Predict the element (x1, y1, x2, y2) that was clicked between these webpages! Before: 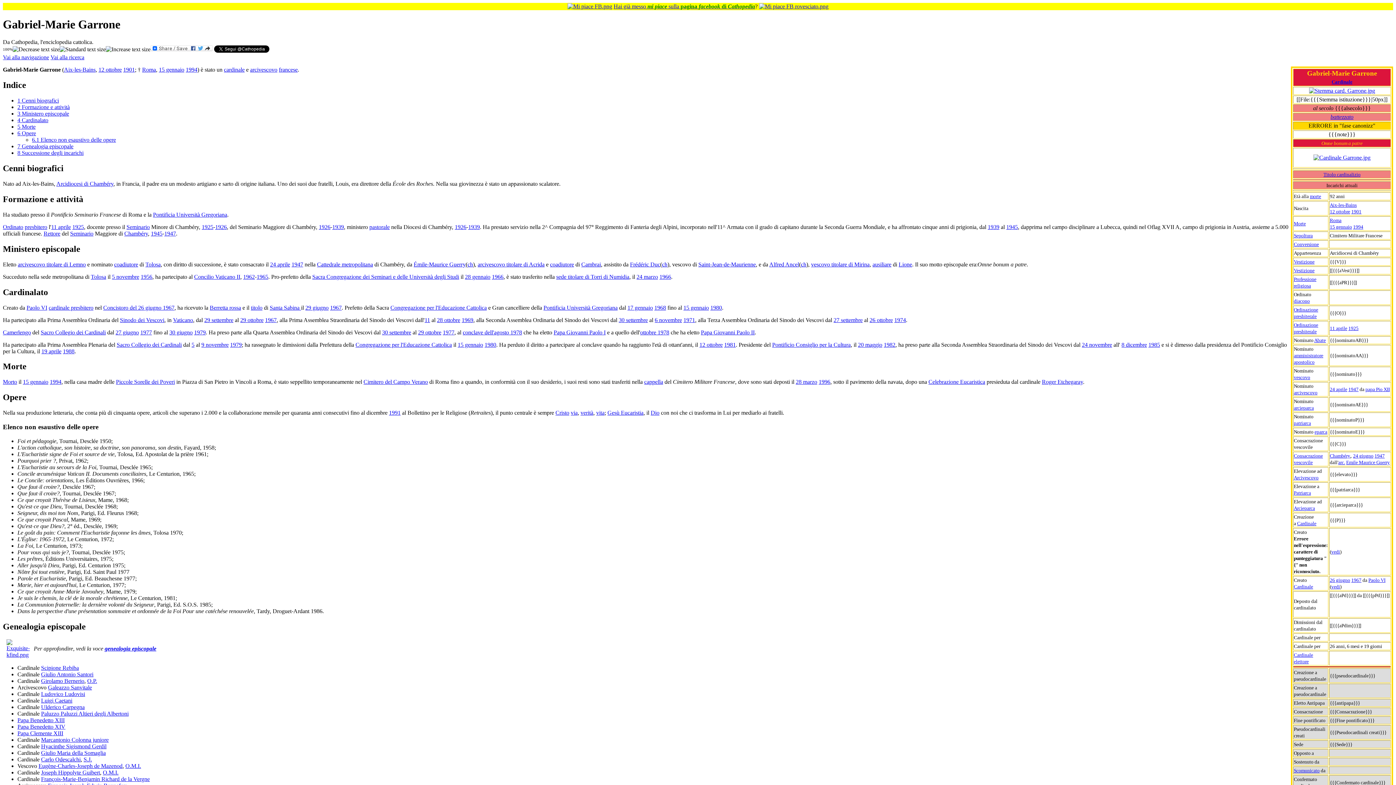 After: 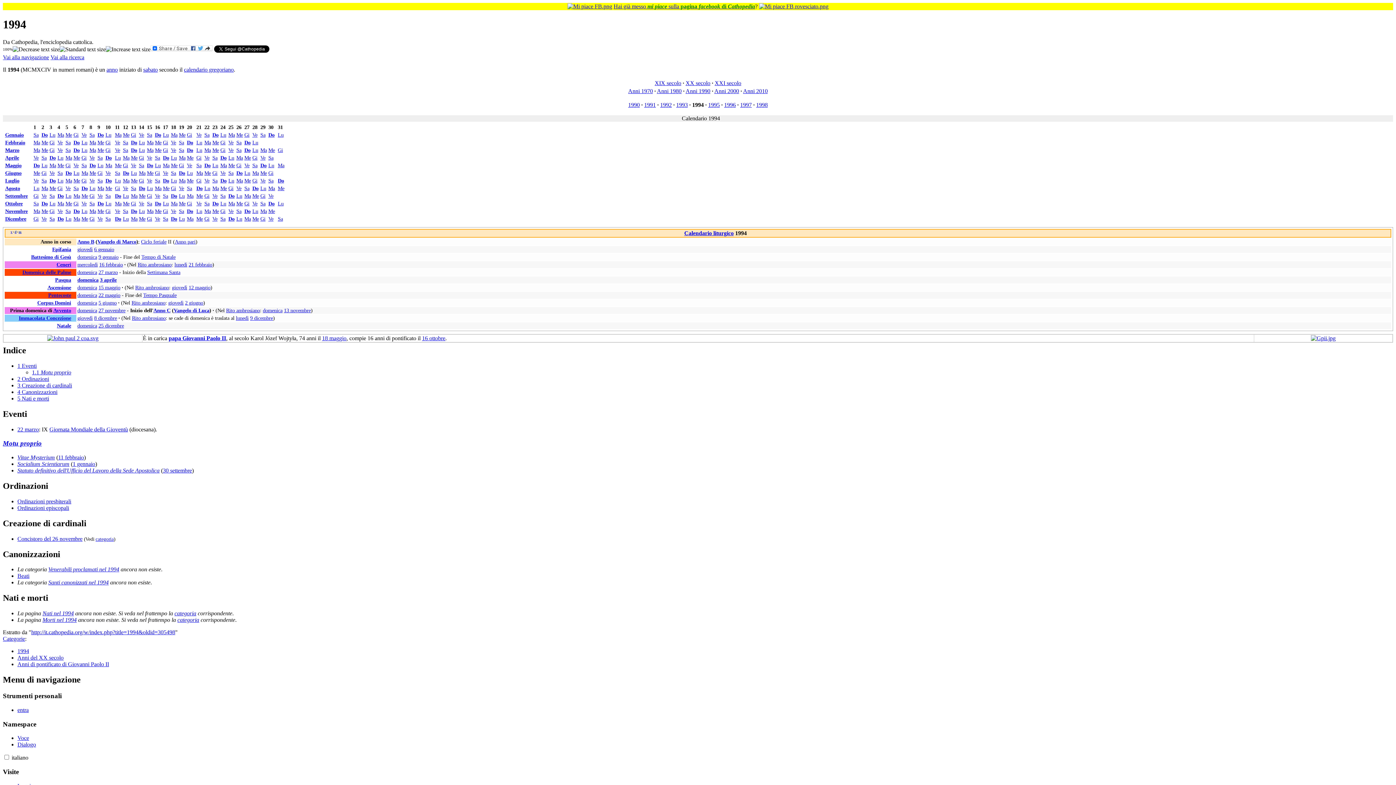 Action: label: 1994 bbox: (1353, 224, 1363, 229)